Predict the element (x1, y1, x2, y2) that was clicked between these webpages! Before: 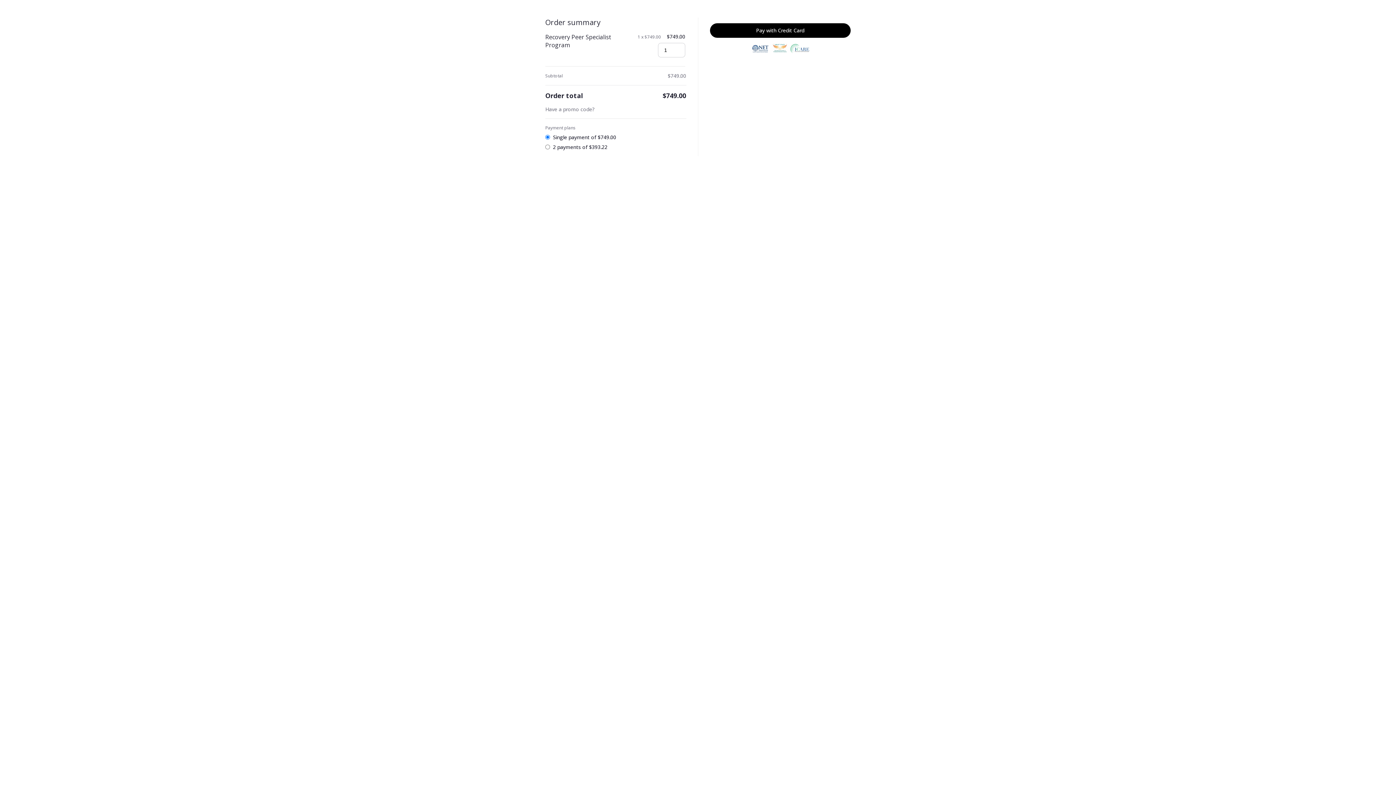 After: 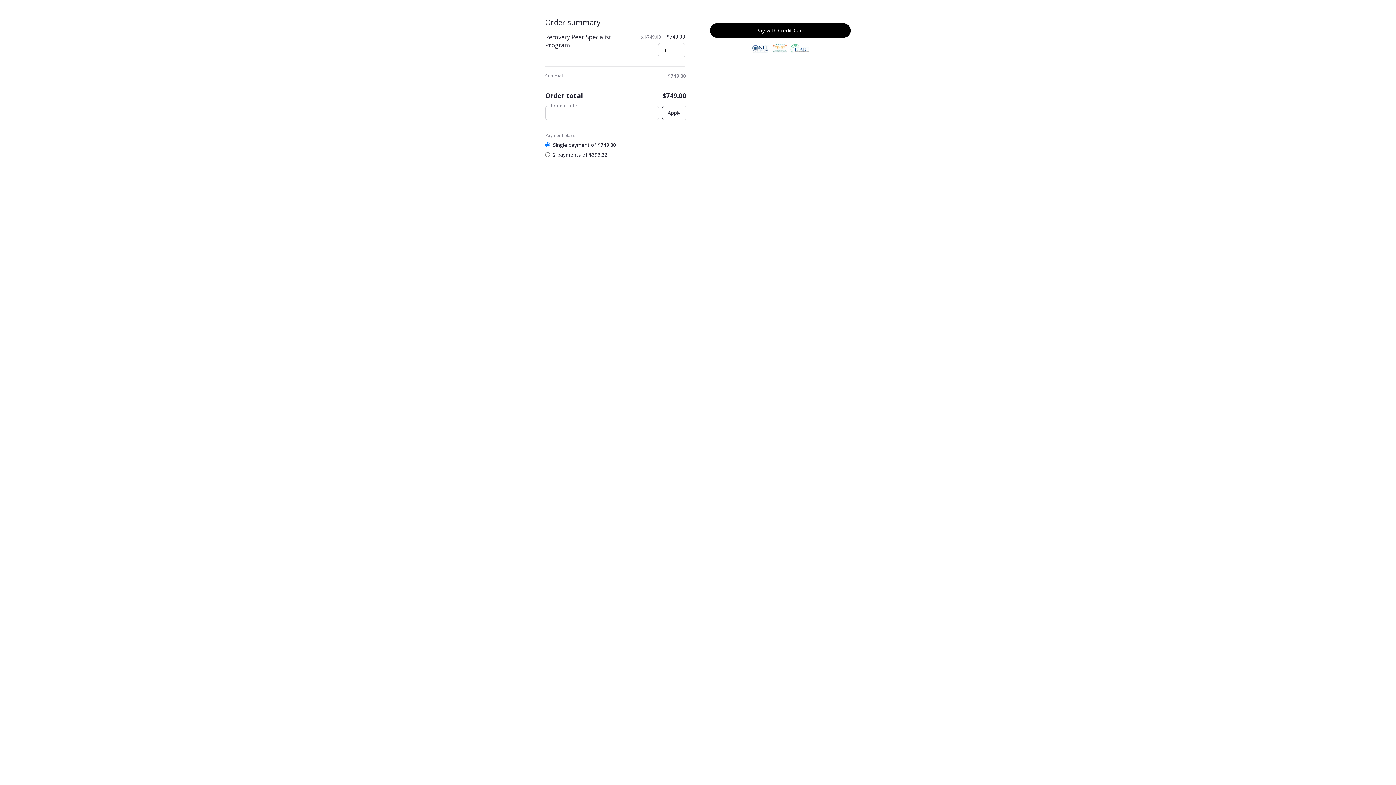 Action: label: Have a promo code? bbox: (545, 105, 594, 112)